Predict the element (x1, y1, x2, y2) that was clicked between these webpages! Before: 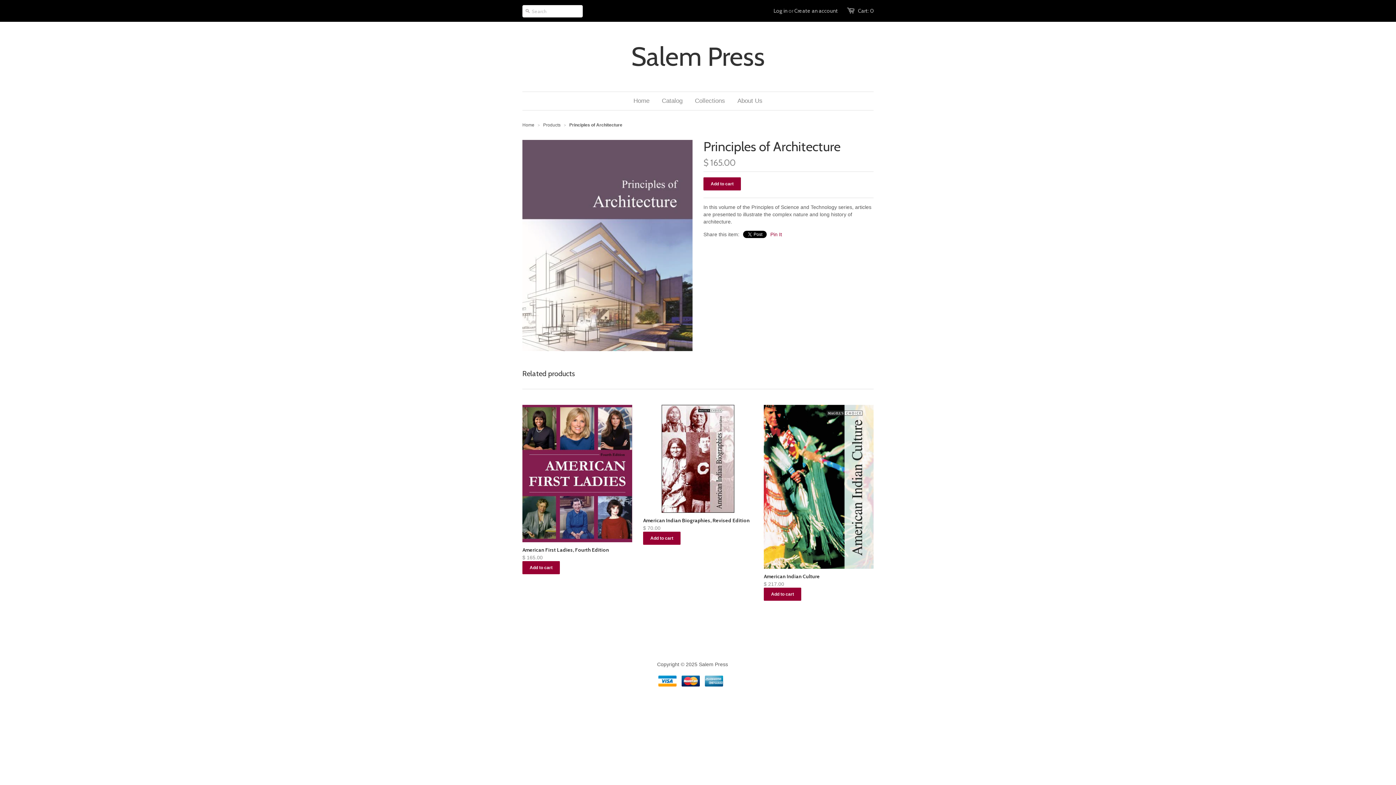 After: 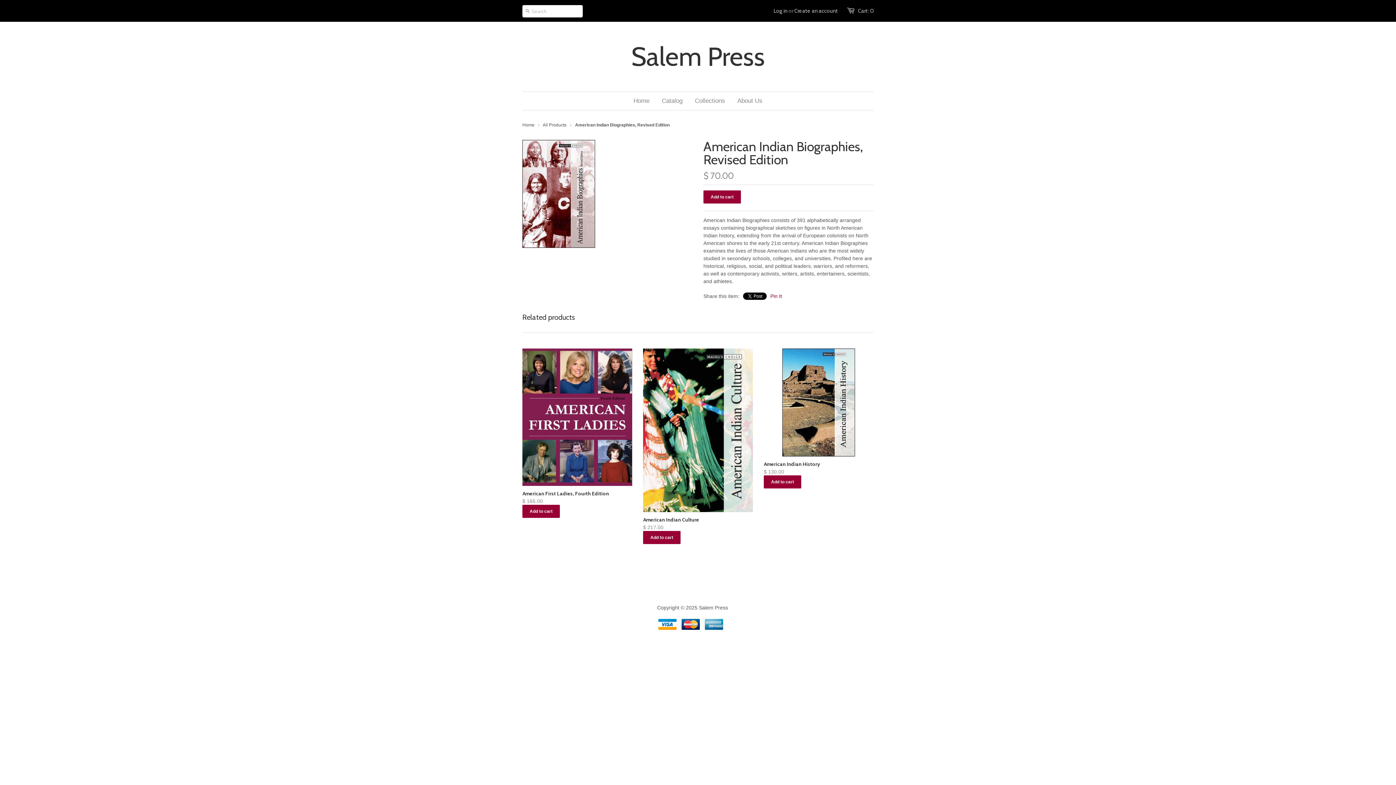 Action: bbox: (643, 515, 753, 547) label: American Indian Biographies, Revised Edition
$ 70.00